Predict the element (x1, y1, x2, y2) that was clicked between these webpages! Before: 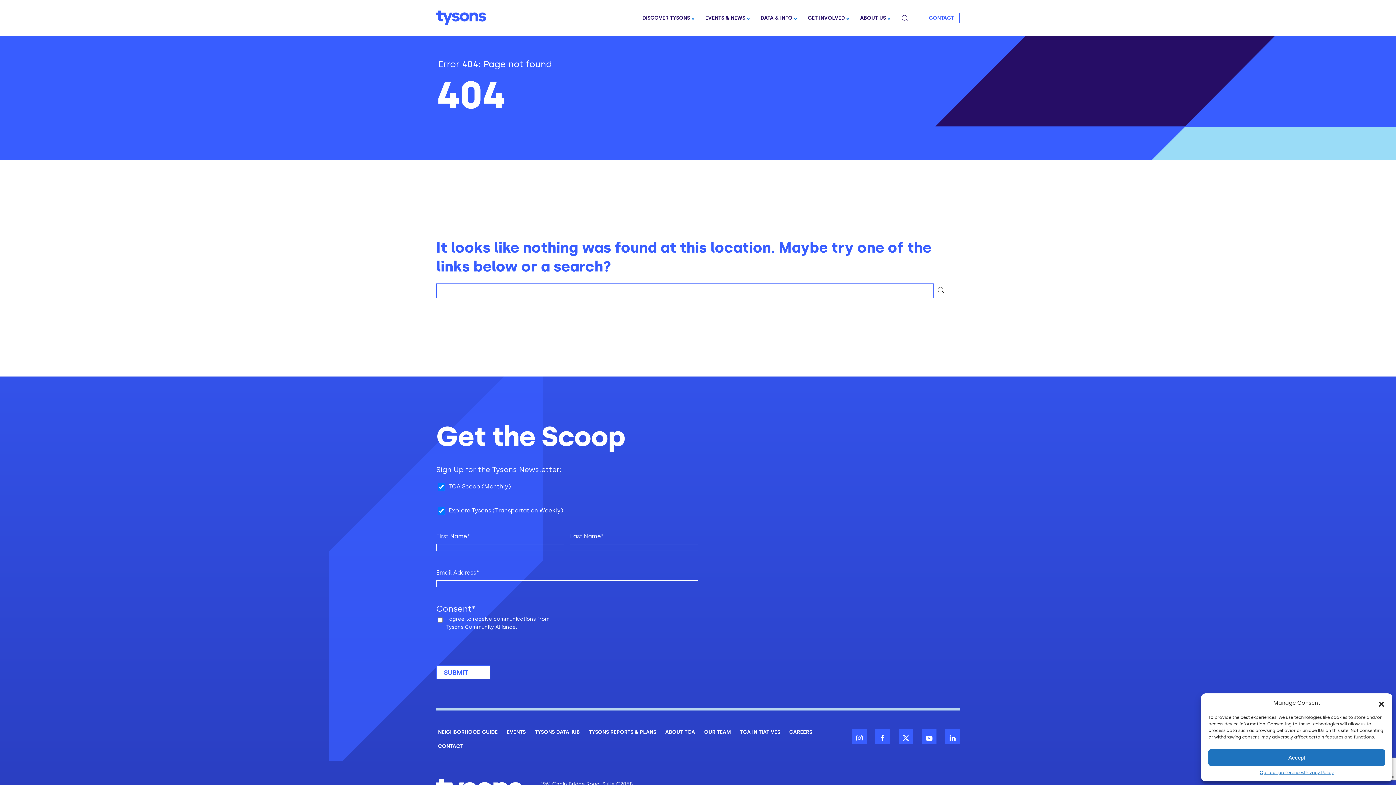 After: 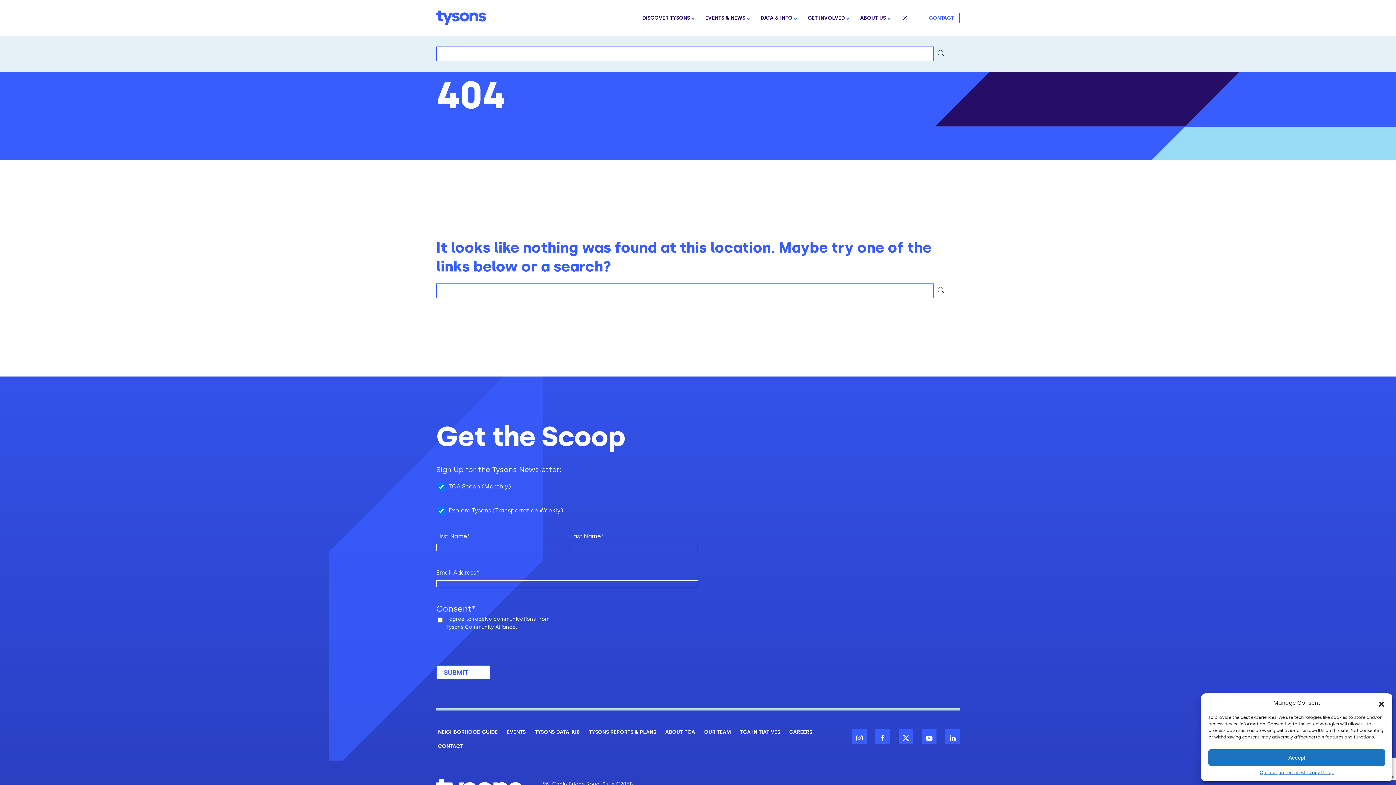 Action: bbox: (896, 8, 914, 27) label: Show Search